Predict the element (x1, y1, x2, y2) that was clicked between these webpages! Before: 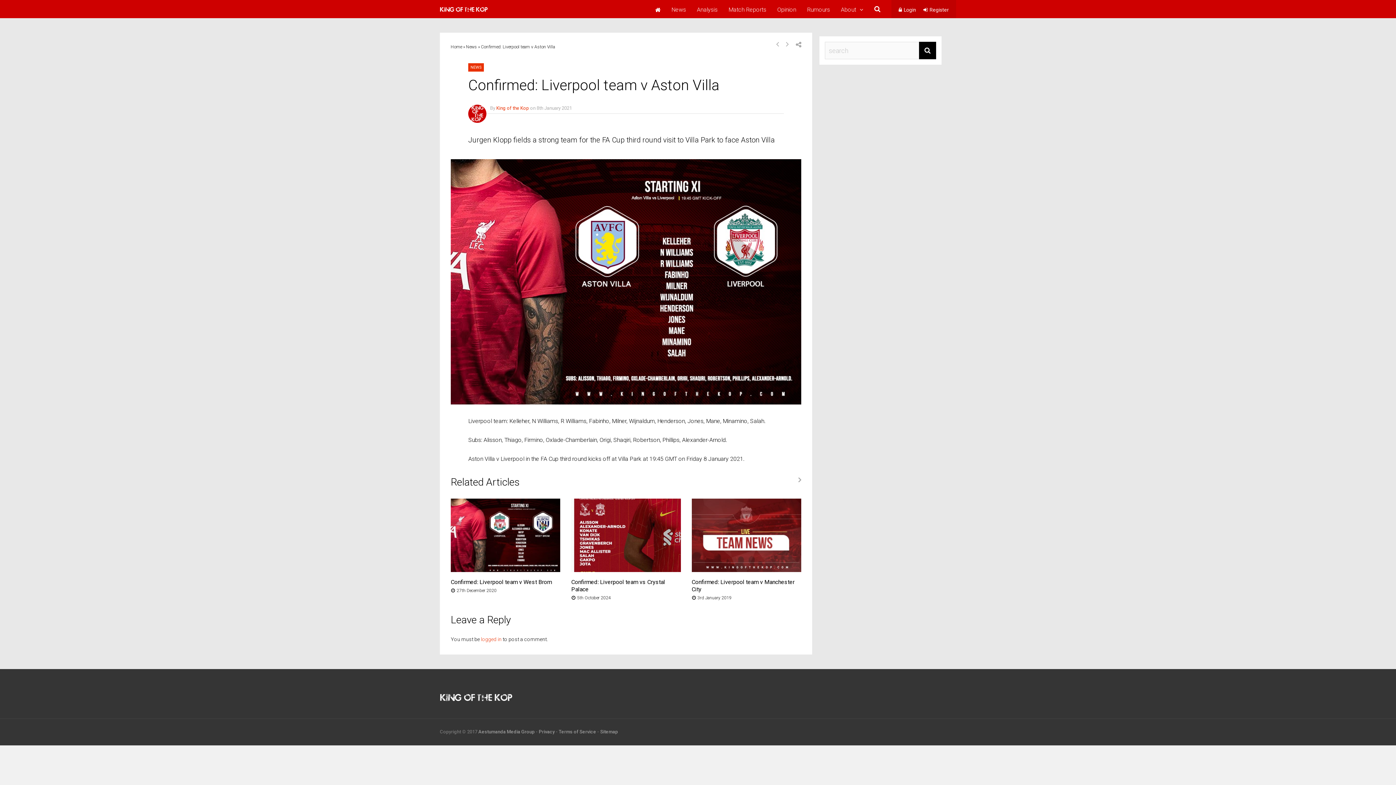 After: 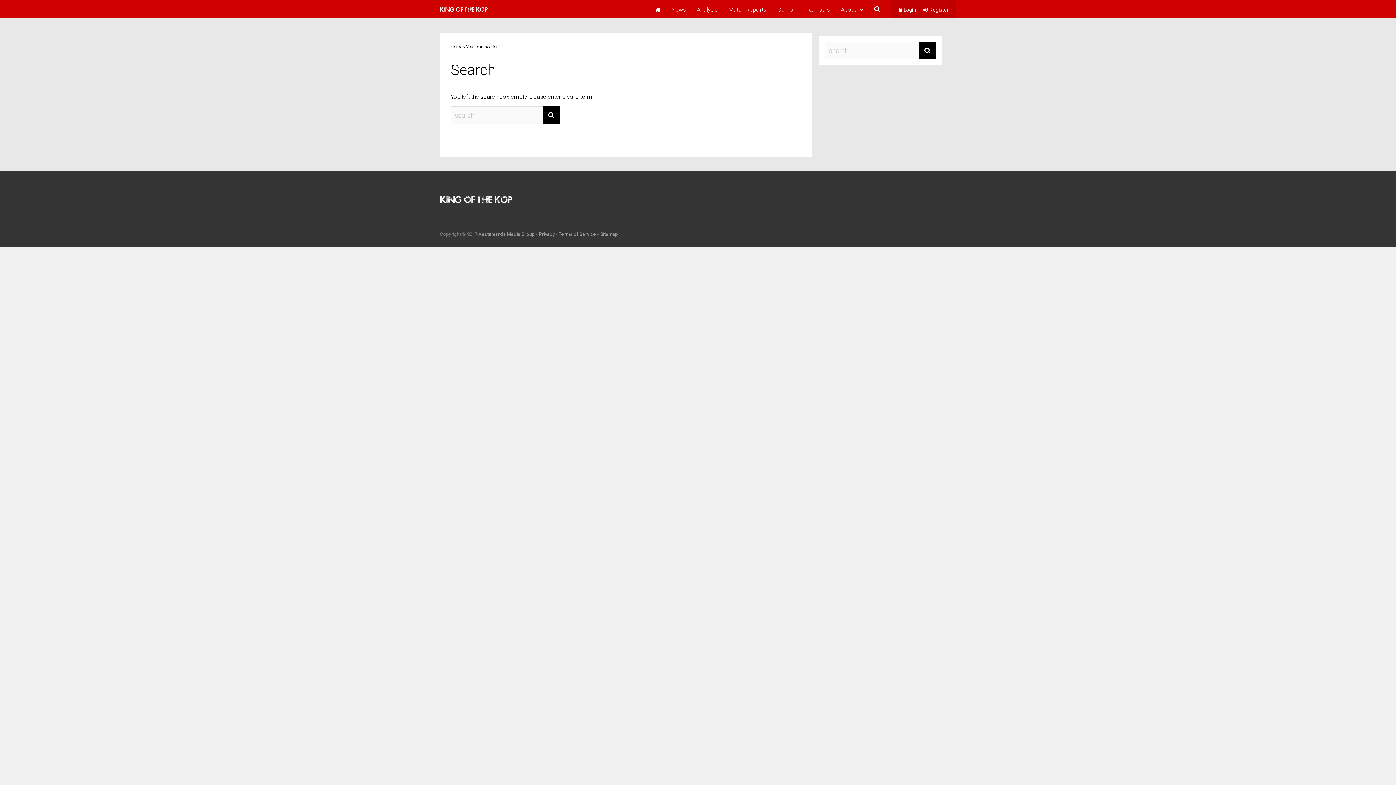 Action: bbox: (919, 41, 936, 59)